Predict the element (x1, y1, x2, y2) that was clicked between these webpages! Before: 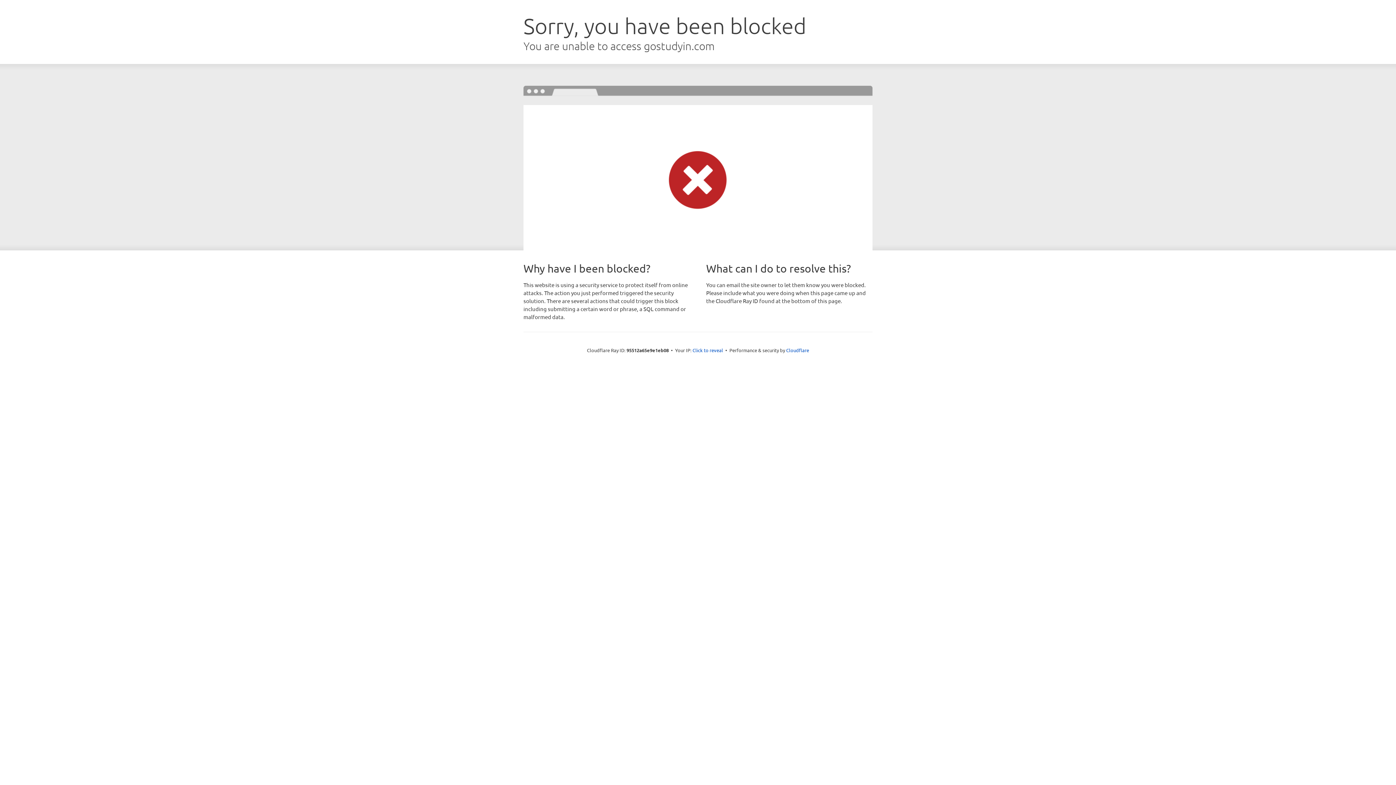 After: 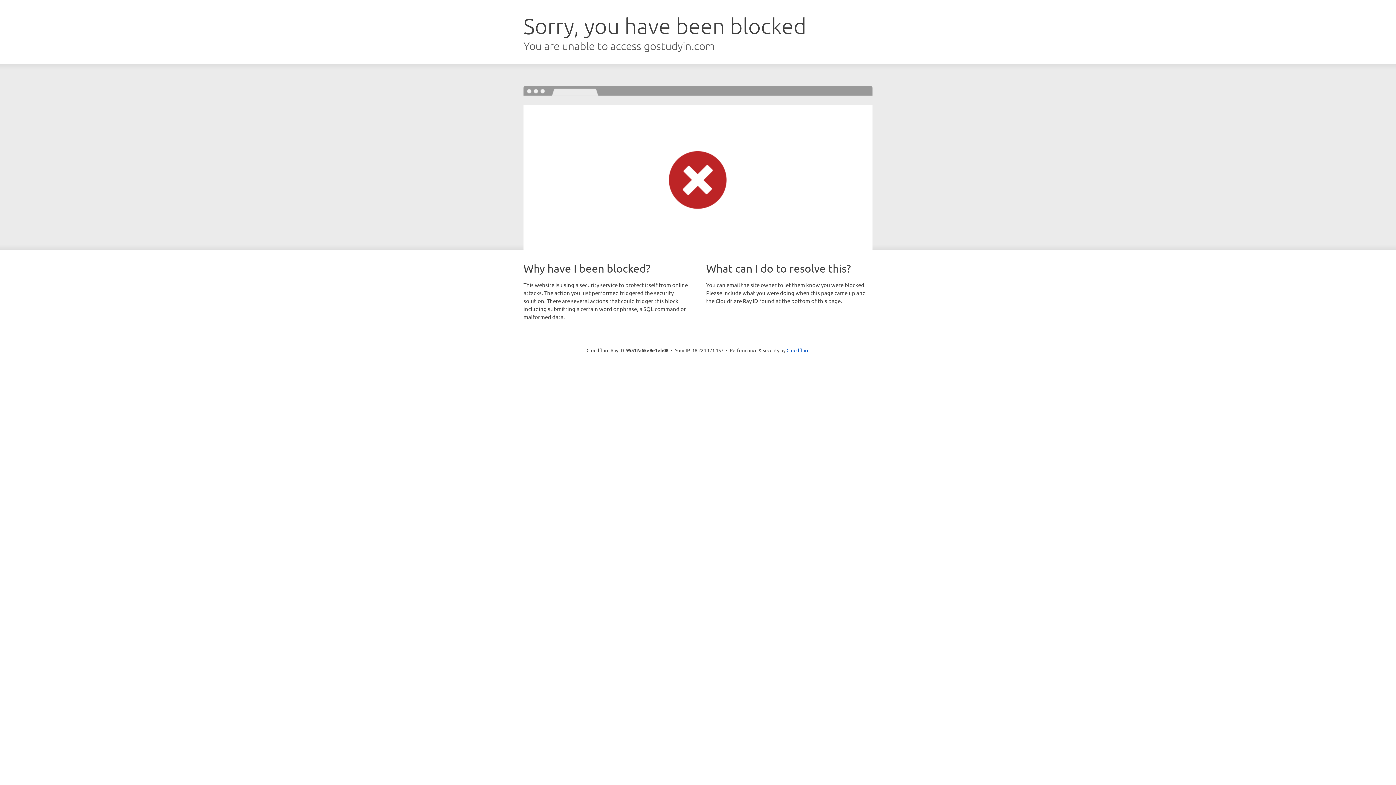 Action: label: Click to reveal bbox: (692, 346, 723, 353)